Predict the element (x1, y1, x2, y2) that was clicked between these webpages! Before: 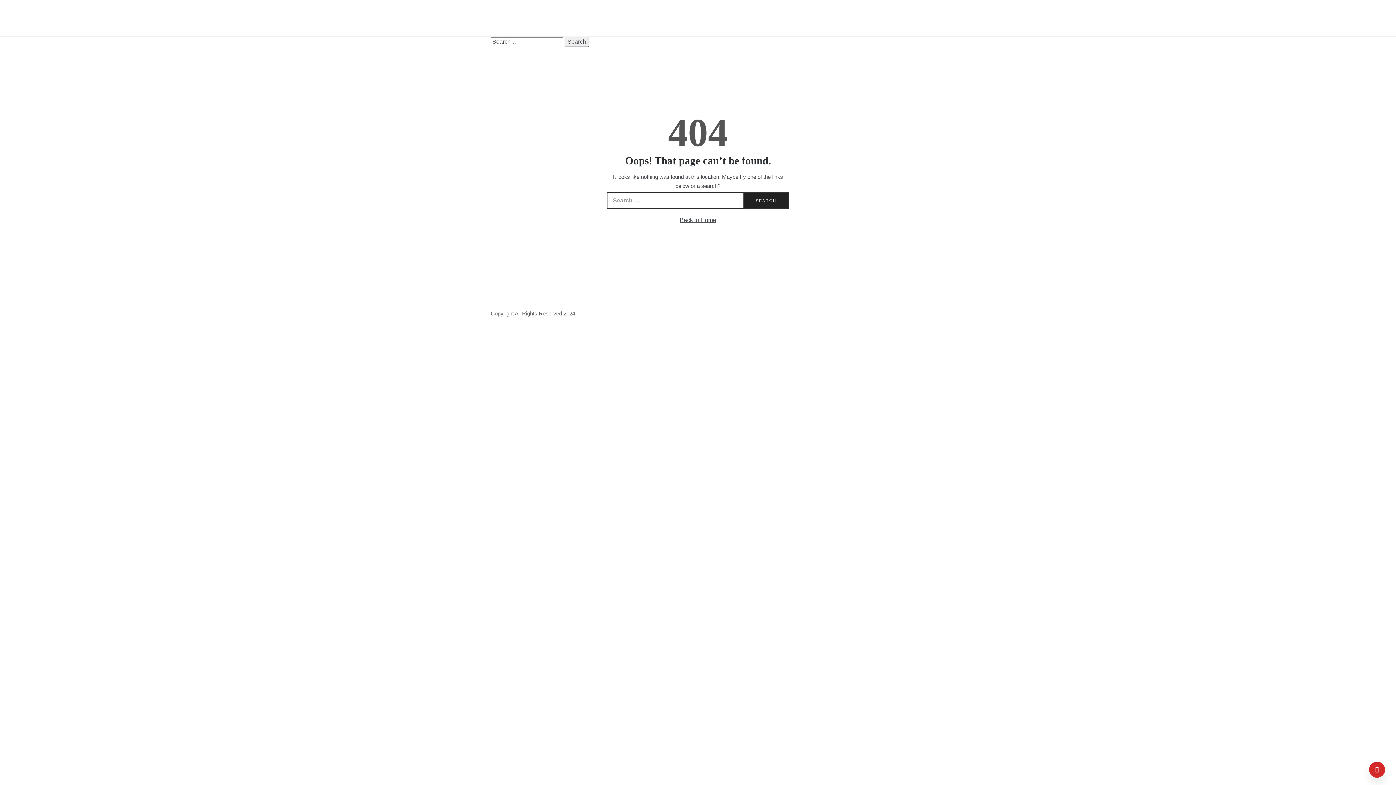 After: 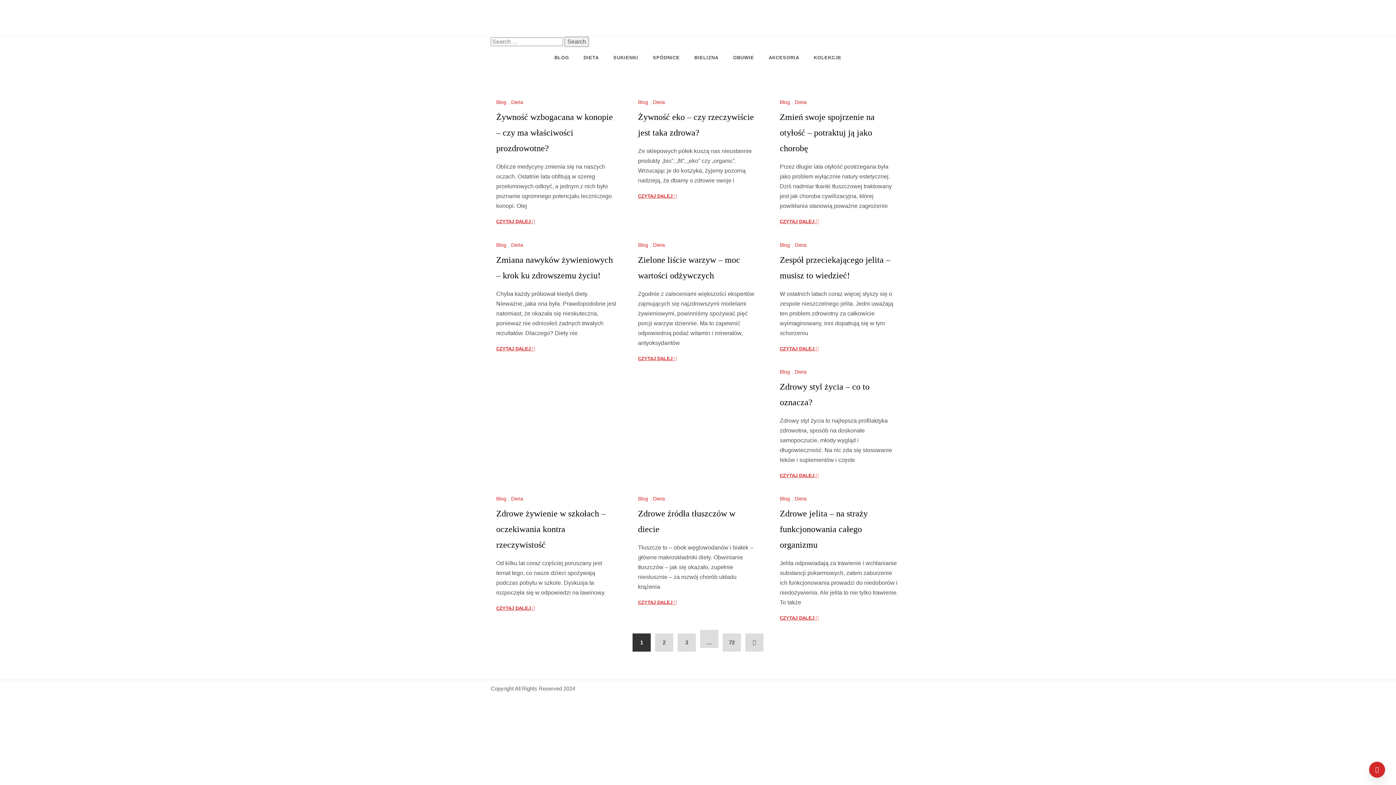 Action: bbox: (640, 14, 756, 20)